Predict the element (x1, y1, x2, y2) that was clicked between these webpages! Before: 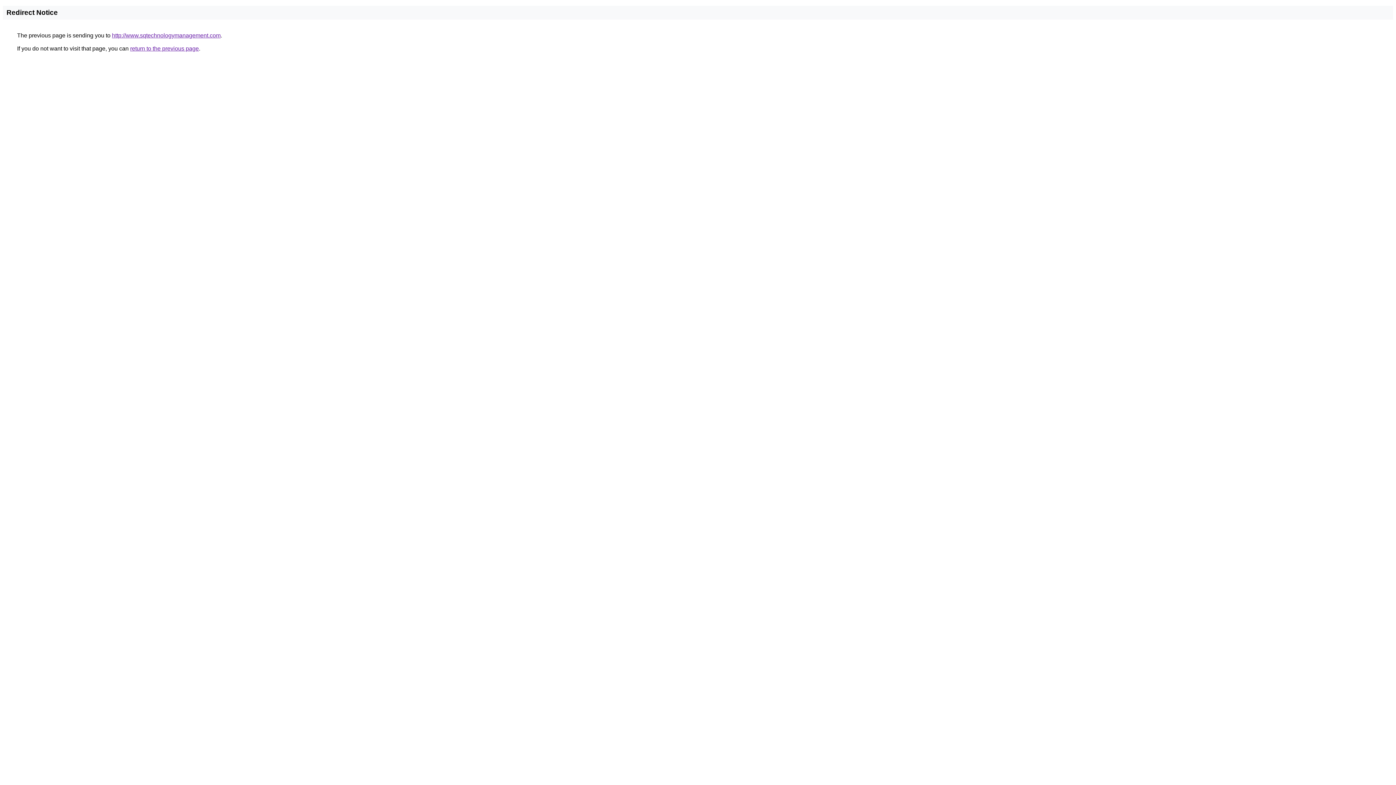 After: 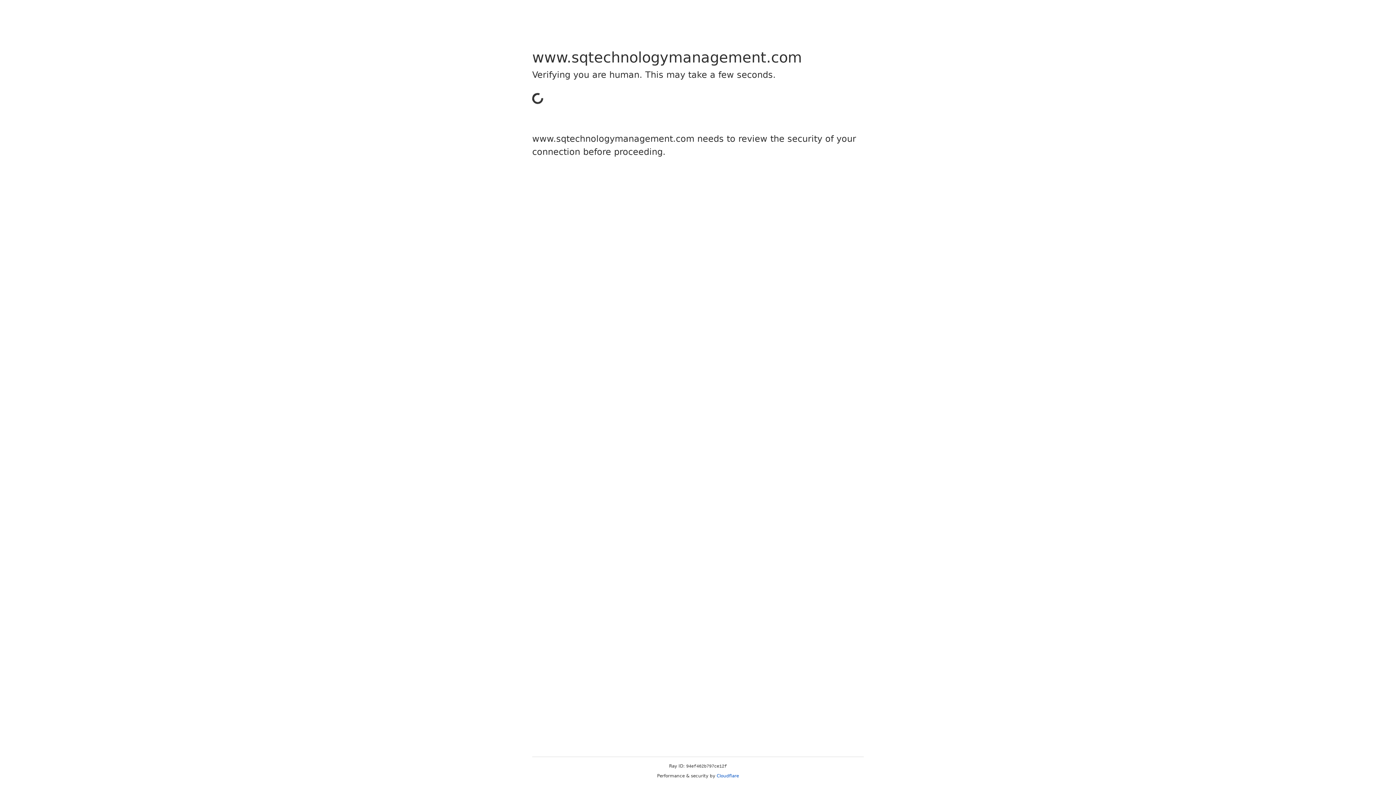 Action: bbox: (112, 32, 220, 38) label: http://www.sqtechnologymanagement.com